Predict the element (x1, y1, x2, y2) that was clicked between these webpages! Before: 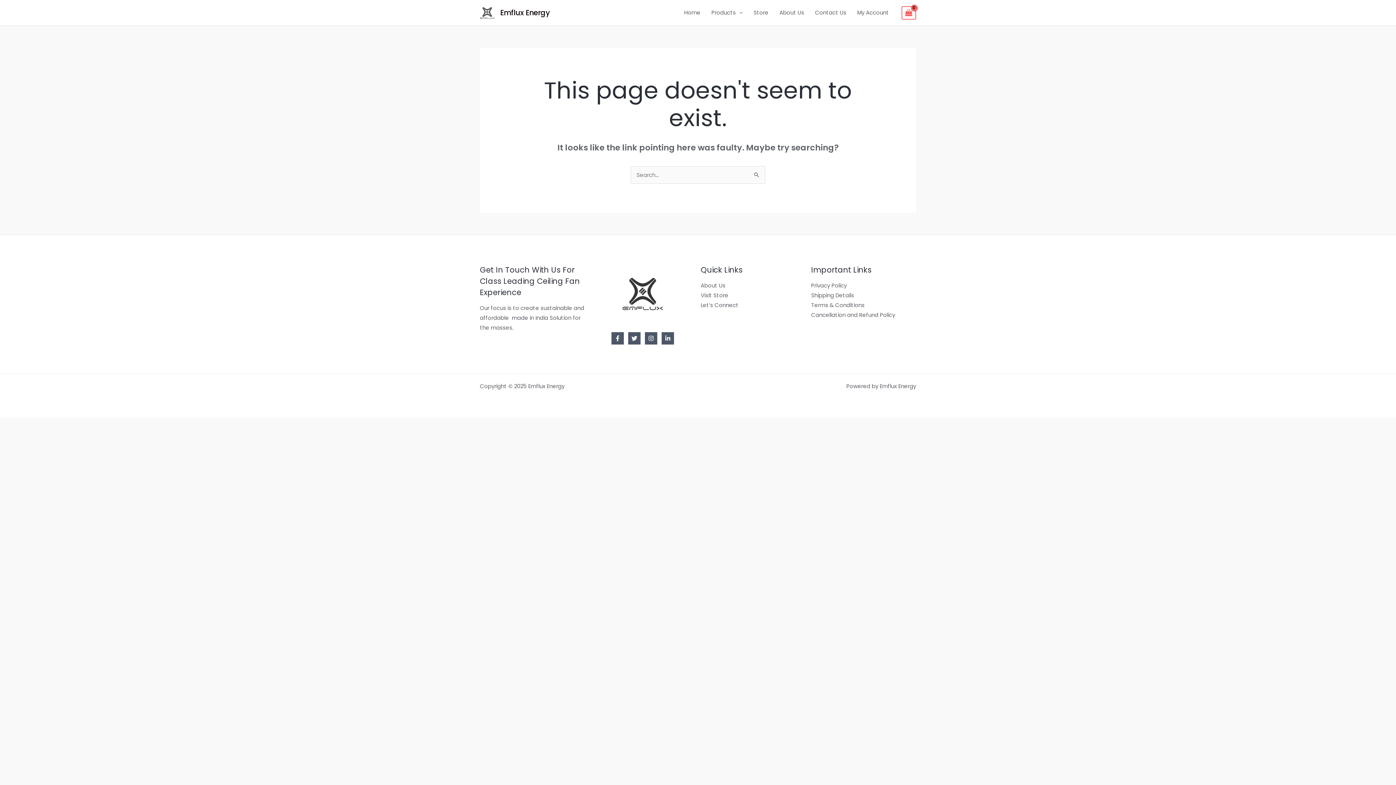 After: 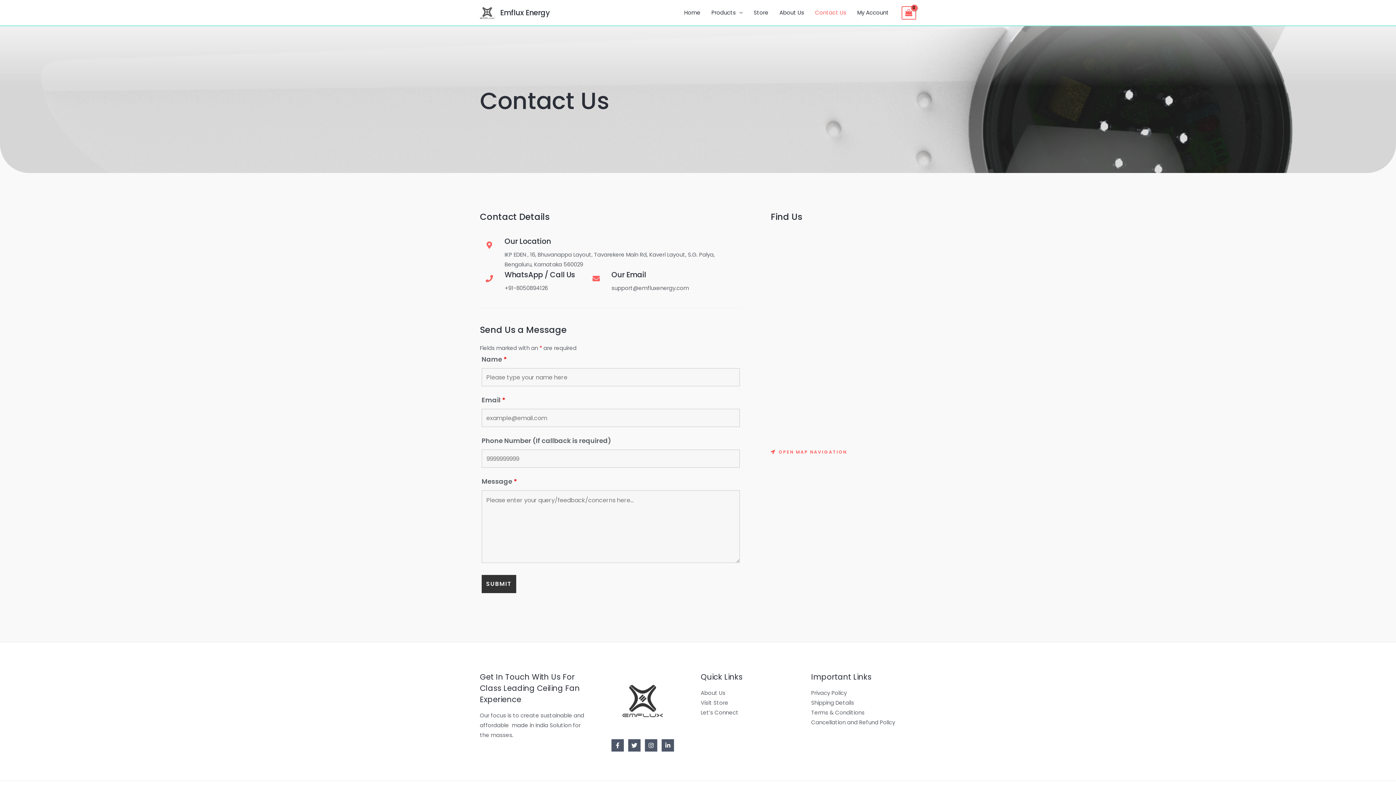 Action: label: Contact Us bbox: (809, 0, 852, 25)